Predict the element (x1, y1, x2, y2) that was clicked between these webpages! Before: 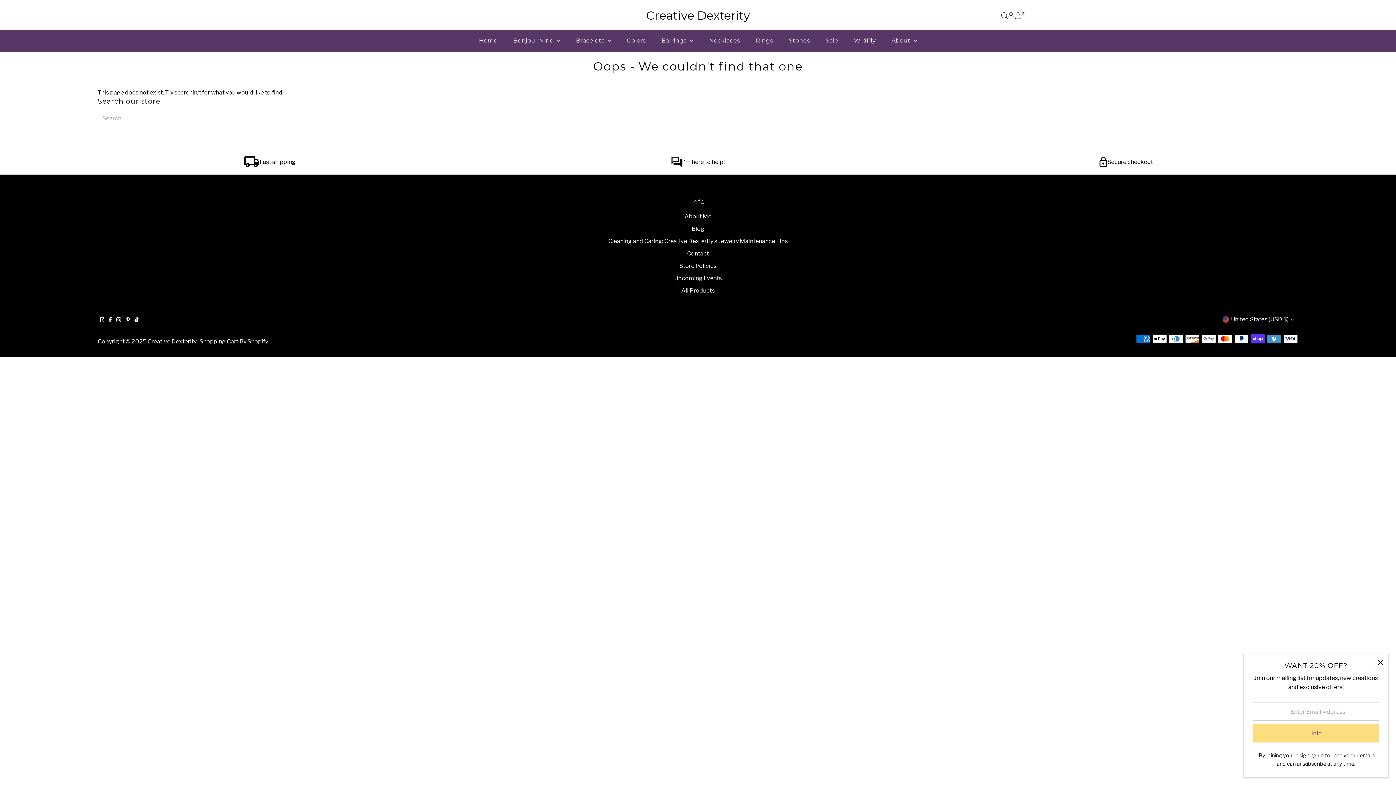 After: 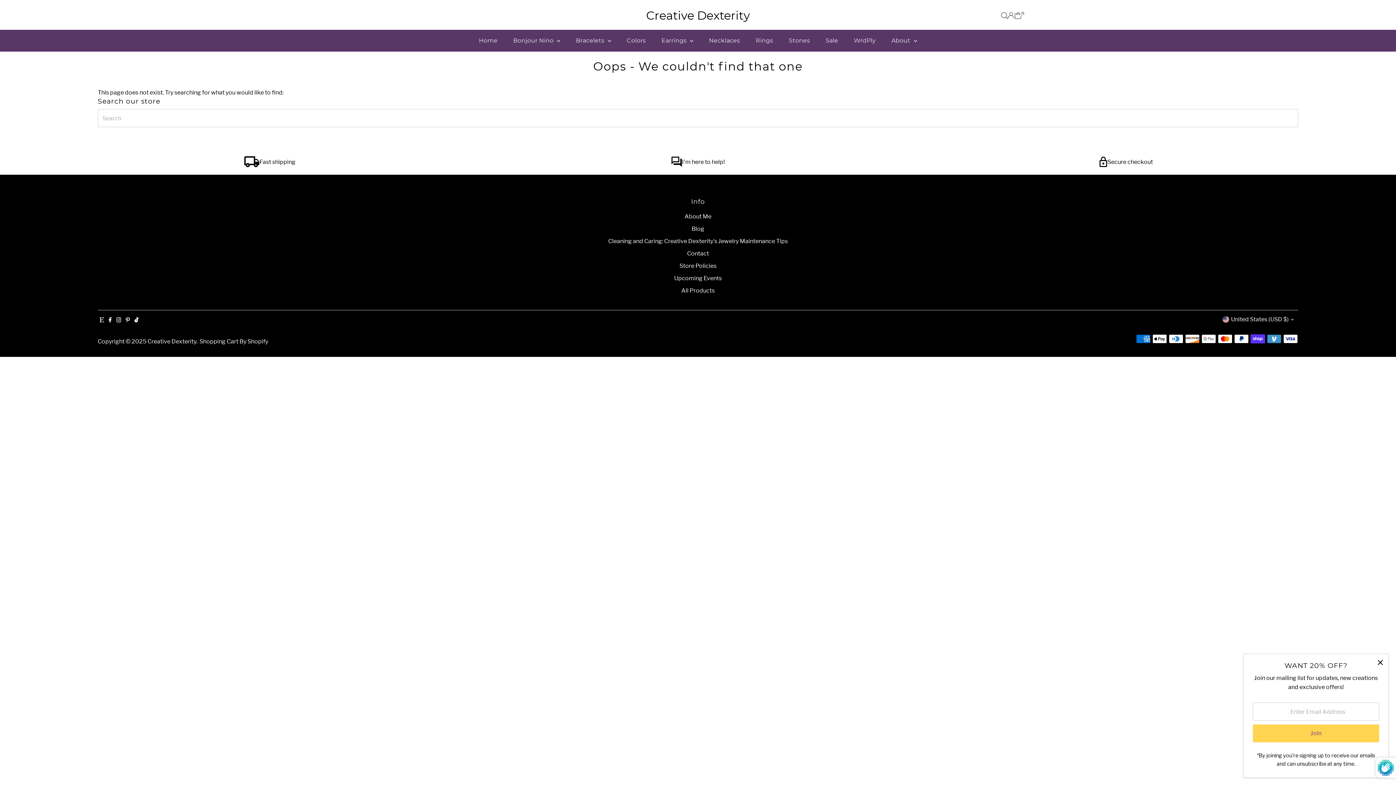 Action: label: Join bbox: (1253, 724, 1379, 742)